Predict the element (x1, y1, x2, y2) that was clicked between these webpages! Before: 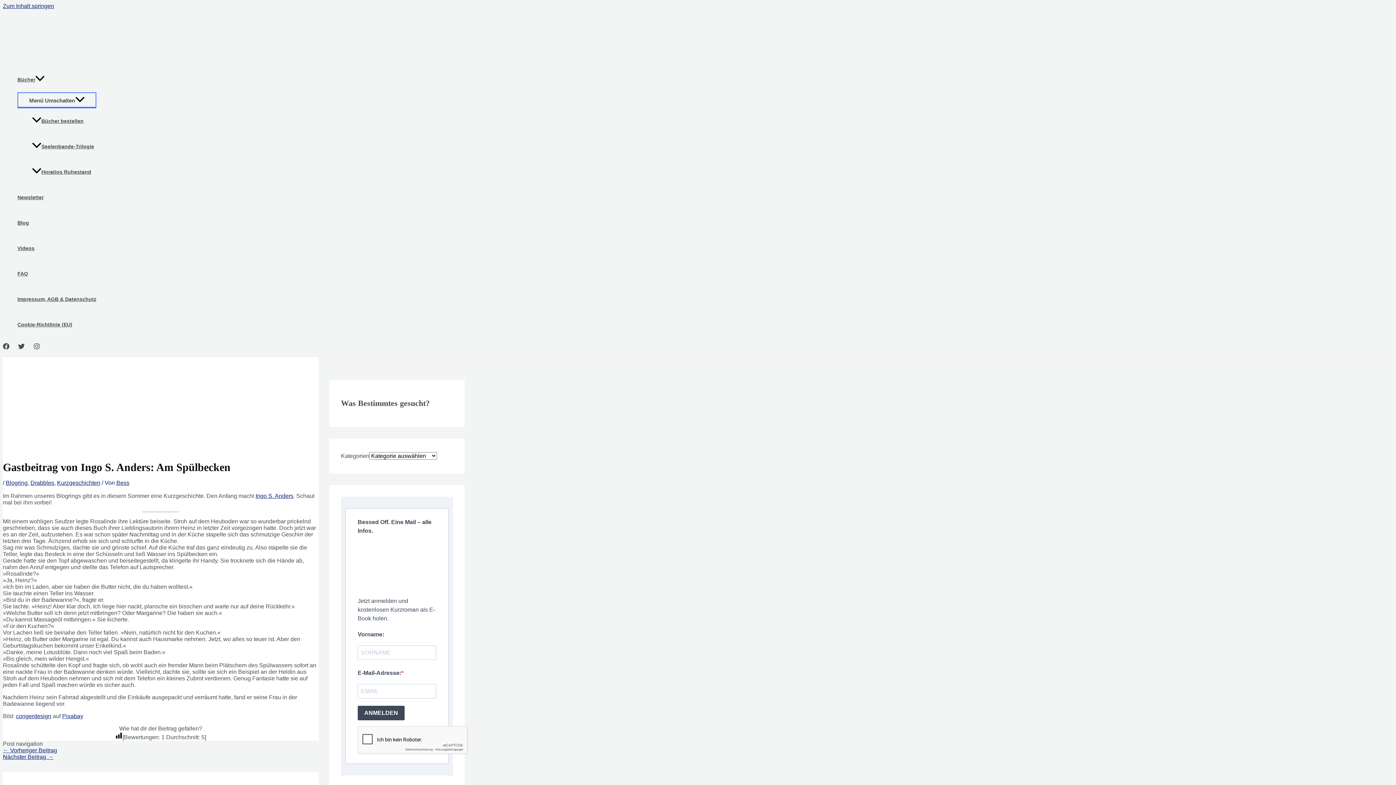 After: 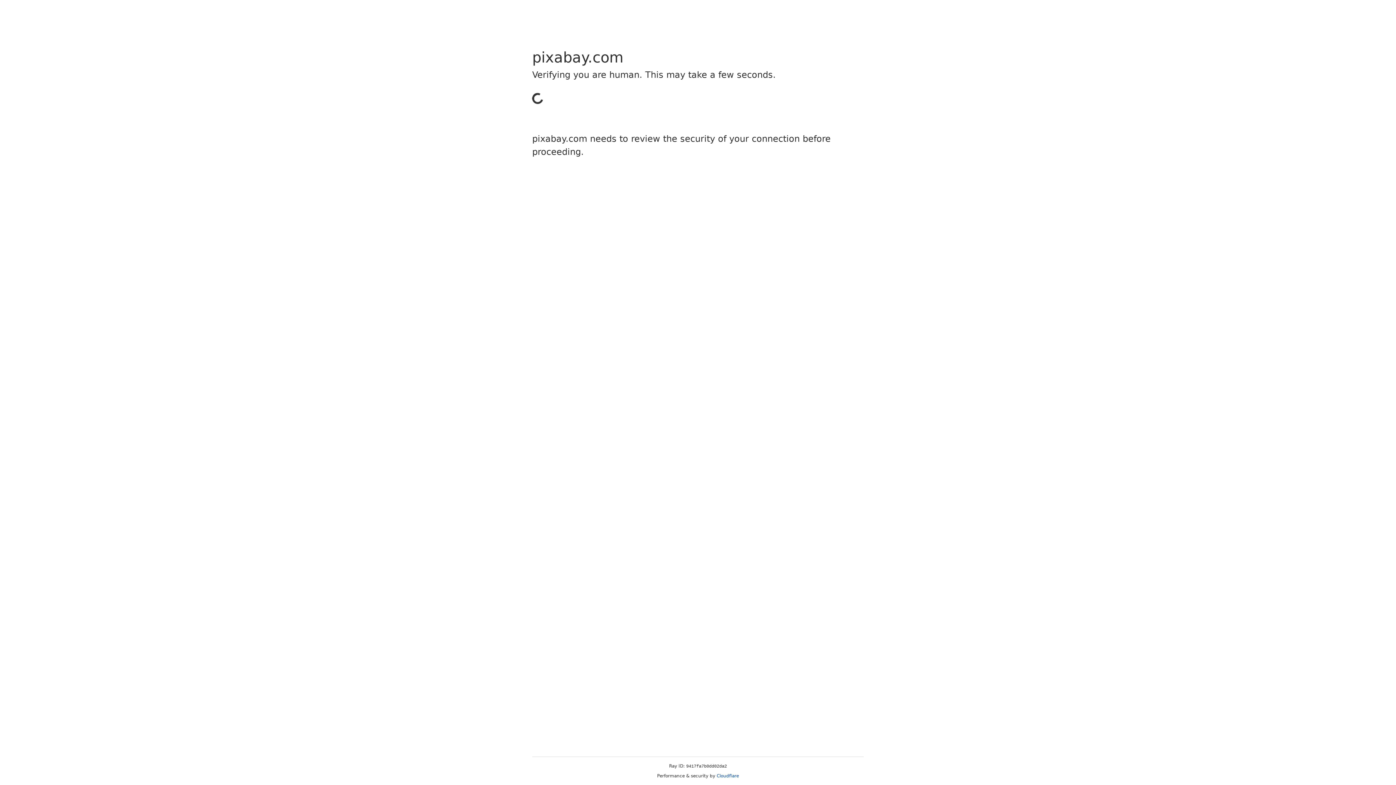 Action: label: Pixabay bbox: (62, 713, 83, 719)